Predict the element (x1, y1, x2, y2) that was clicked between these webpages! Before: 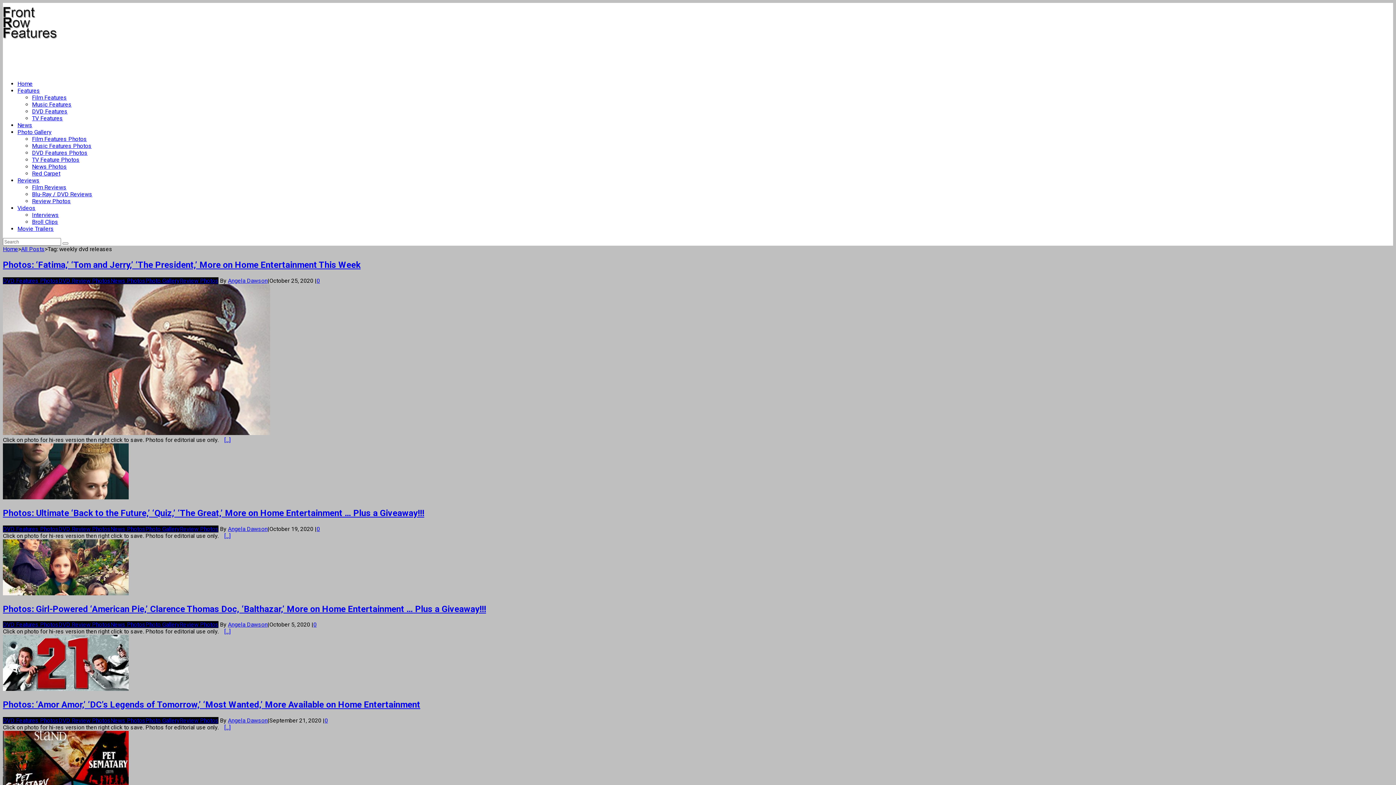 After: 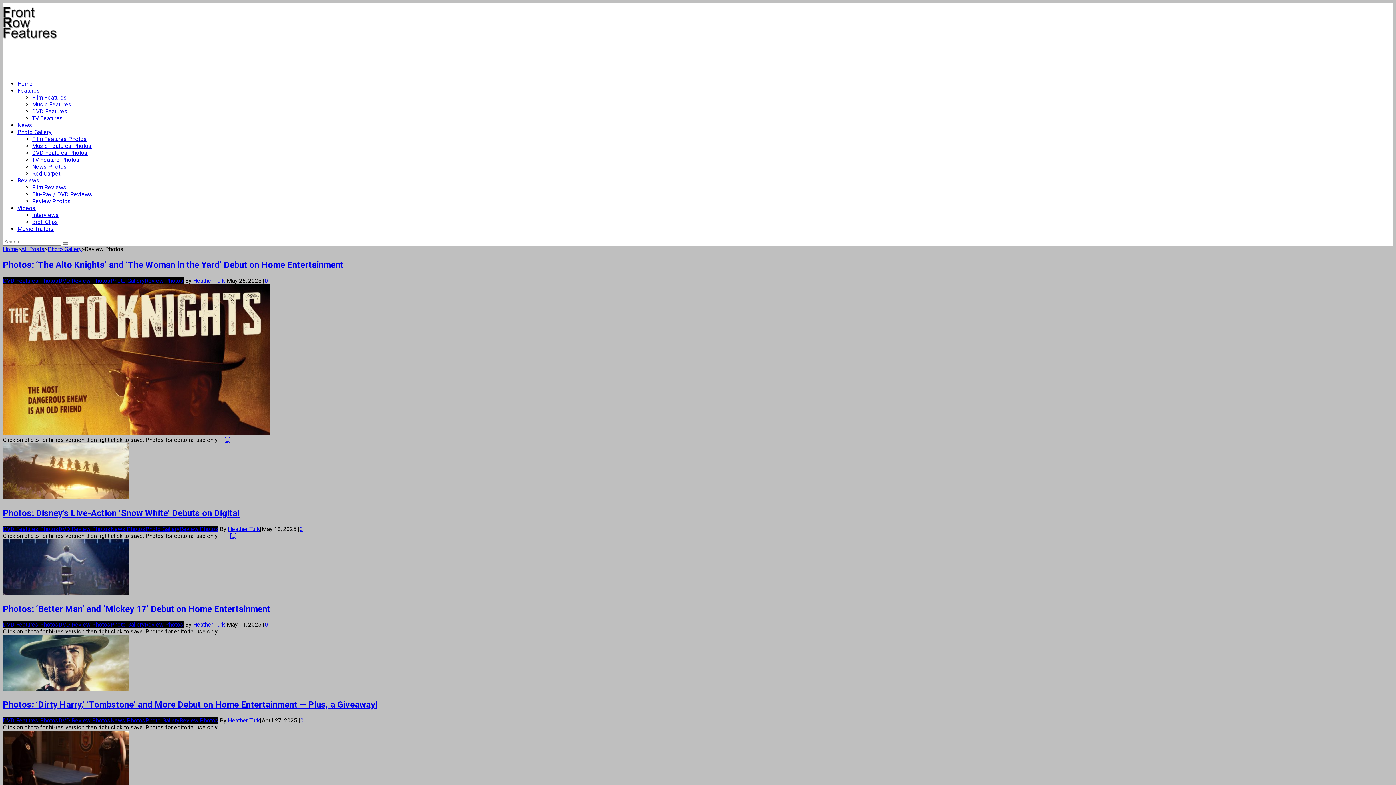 Action: bbox: (179, 717, 218, 724) label: Review Photos